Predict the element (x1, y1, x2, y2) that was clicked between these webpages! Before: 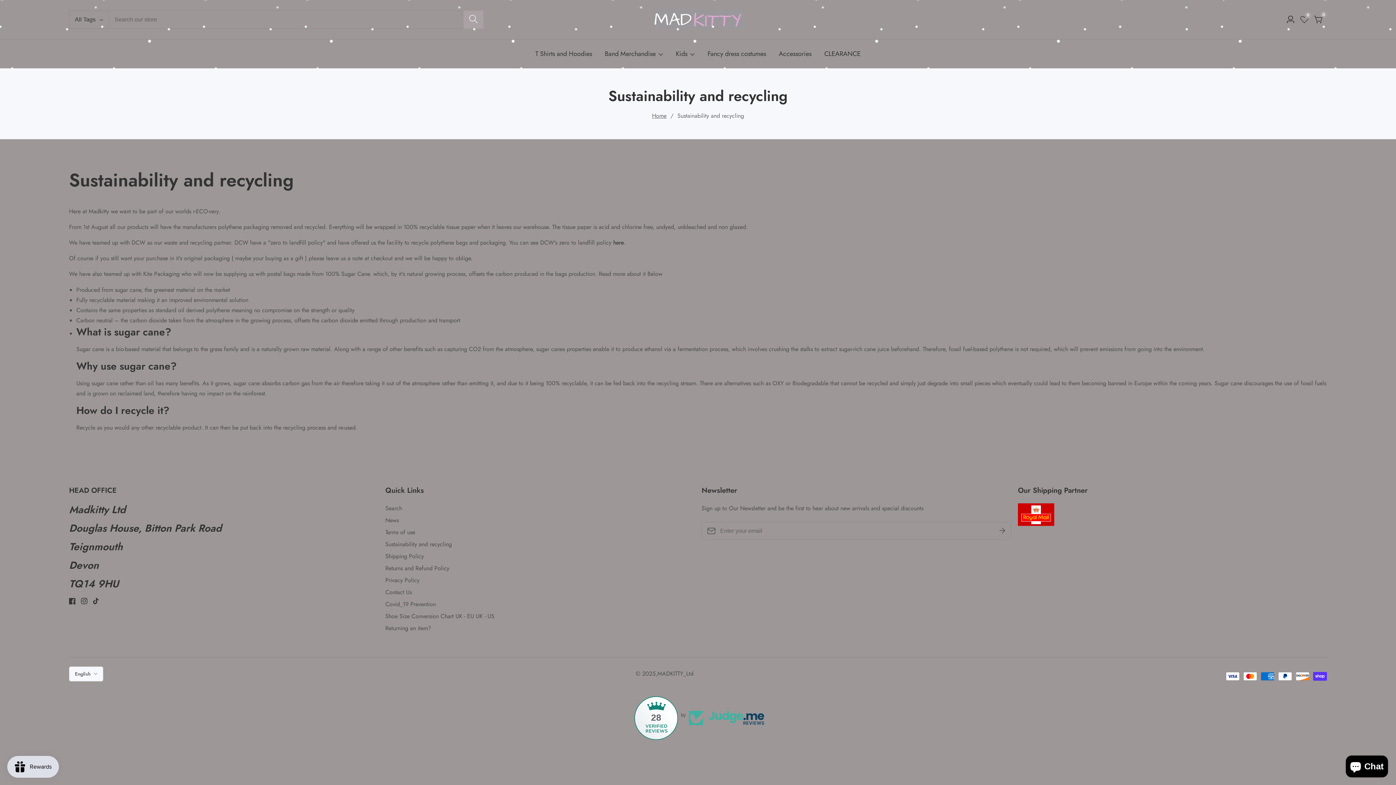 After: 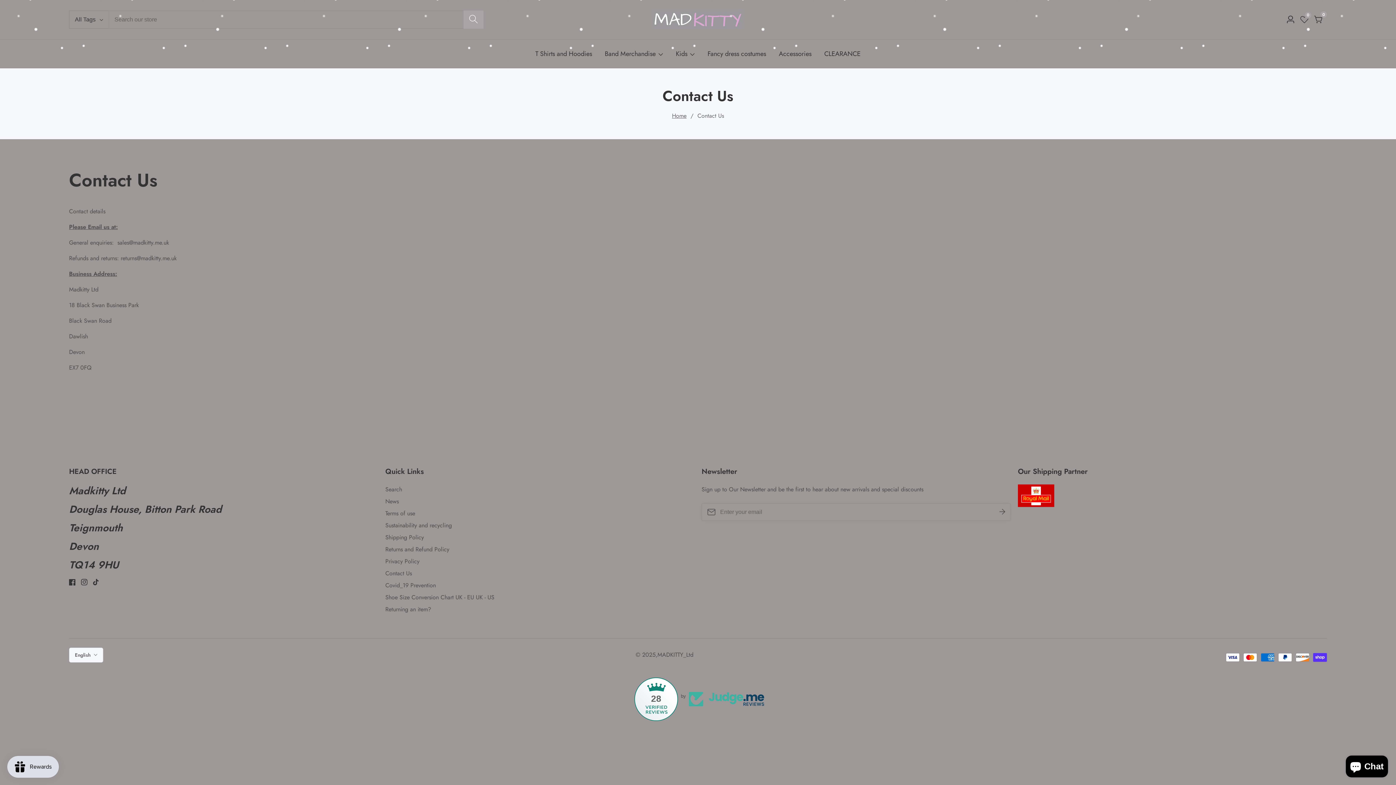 Action: bbox: (385, 587, 694, 597) label: Contact Us